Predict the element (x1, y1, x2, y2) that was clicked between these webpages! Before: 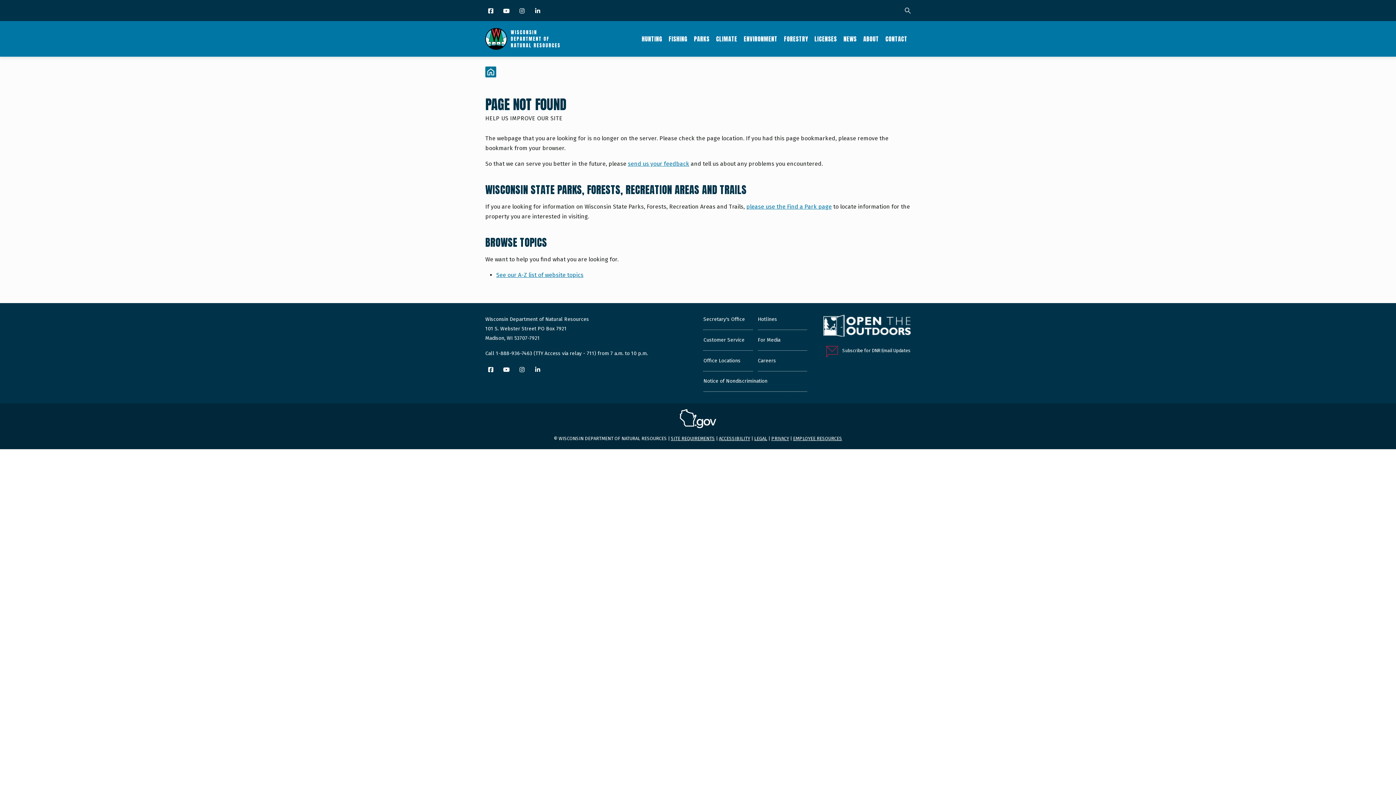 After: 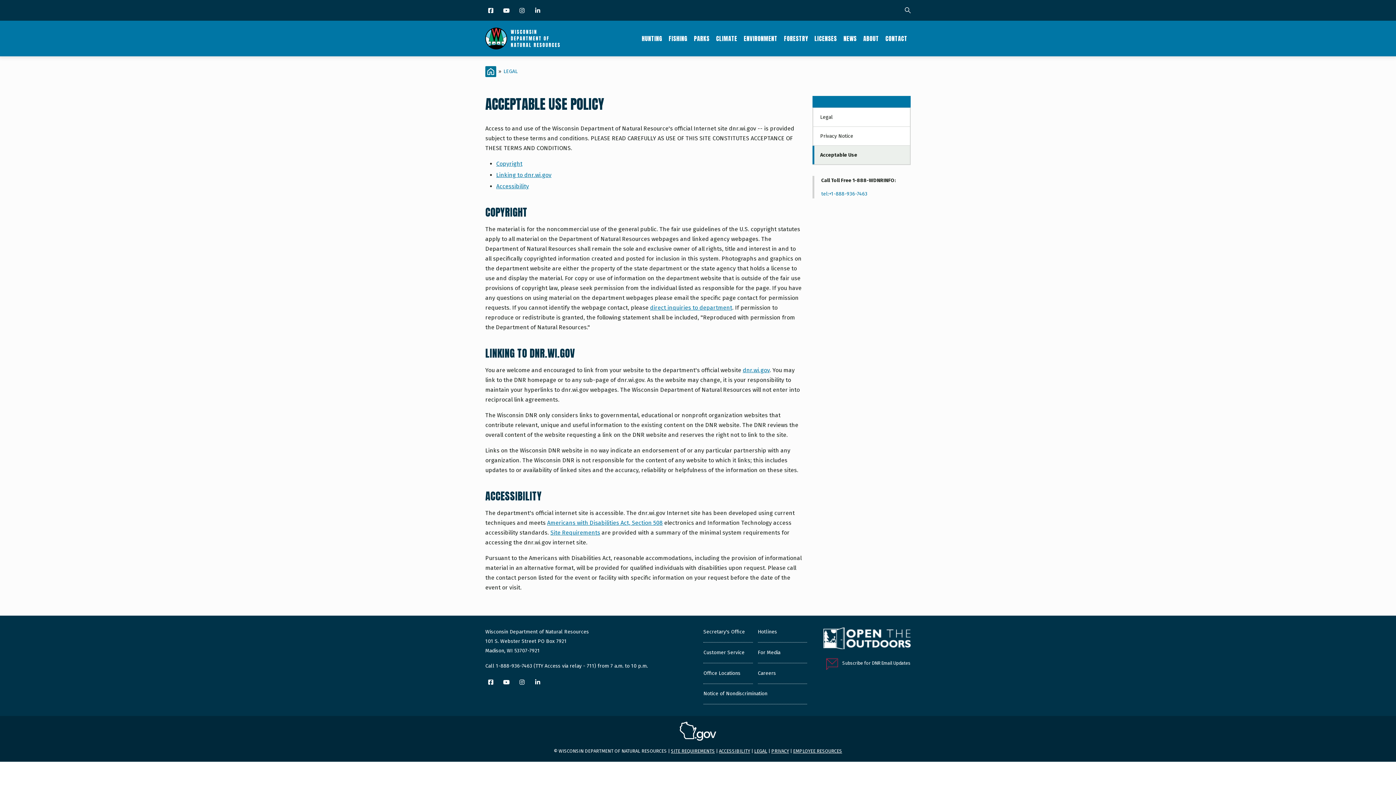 Action: bbox: (719, 436, 750, 441) label: ACCESSIBILITY